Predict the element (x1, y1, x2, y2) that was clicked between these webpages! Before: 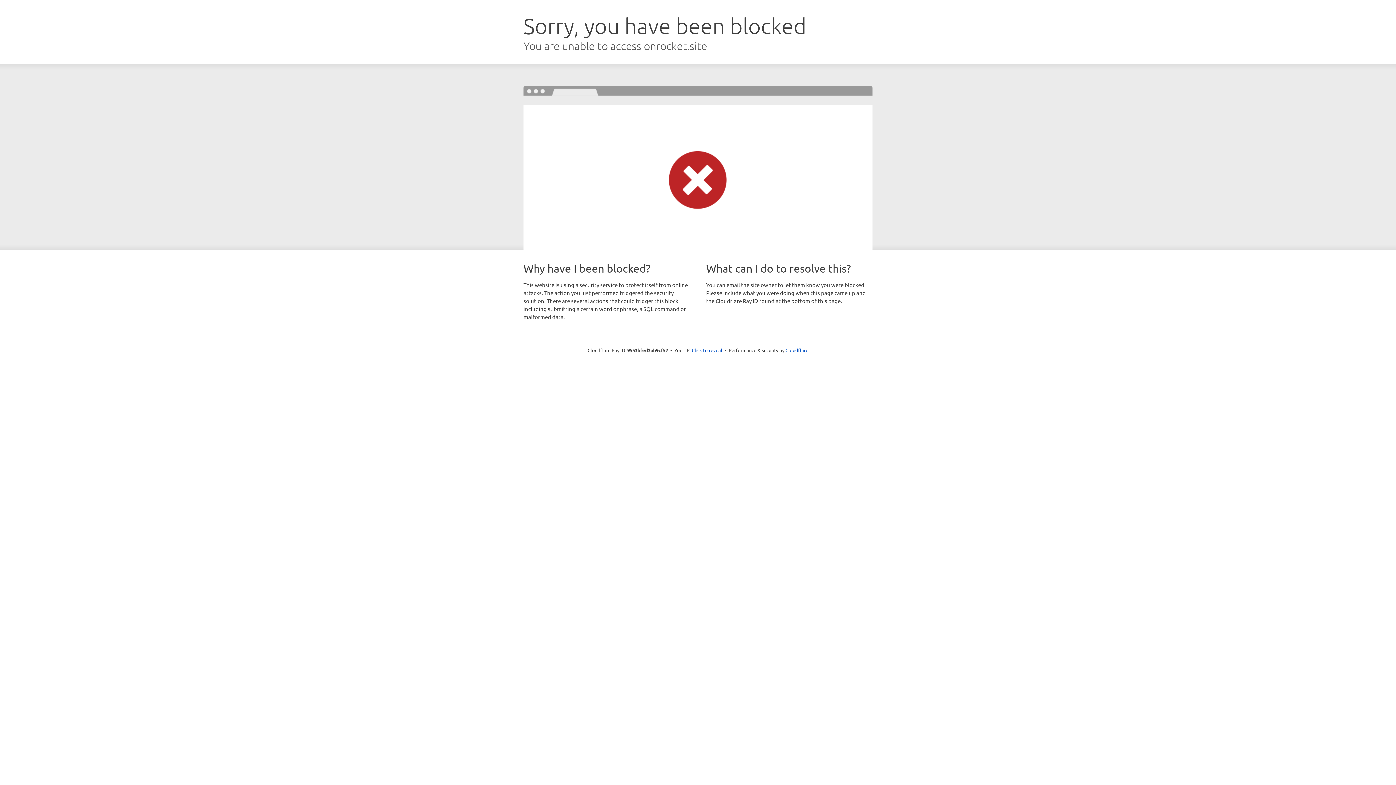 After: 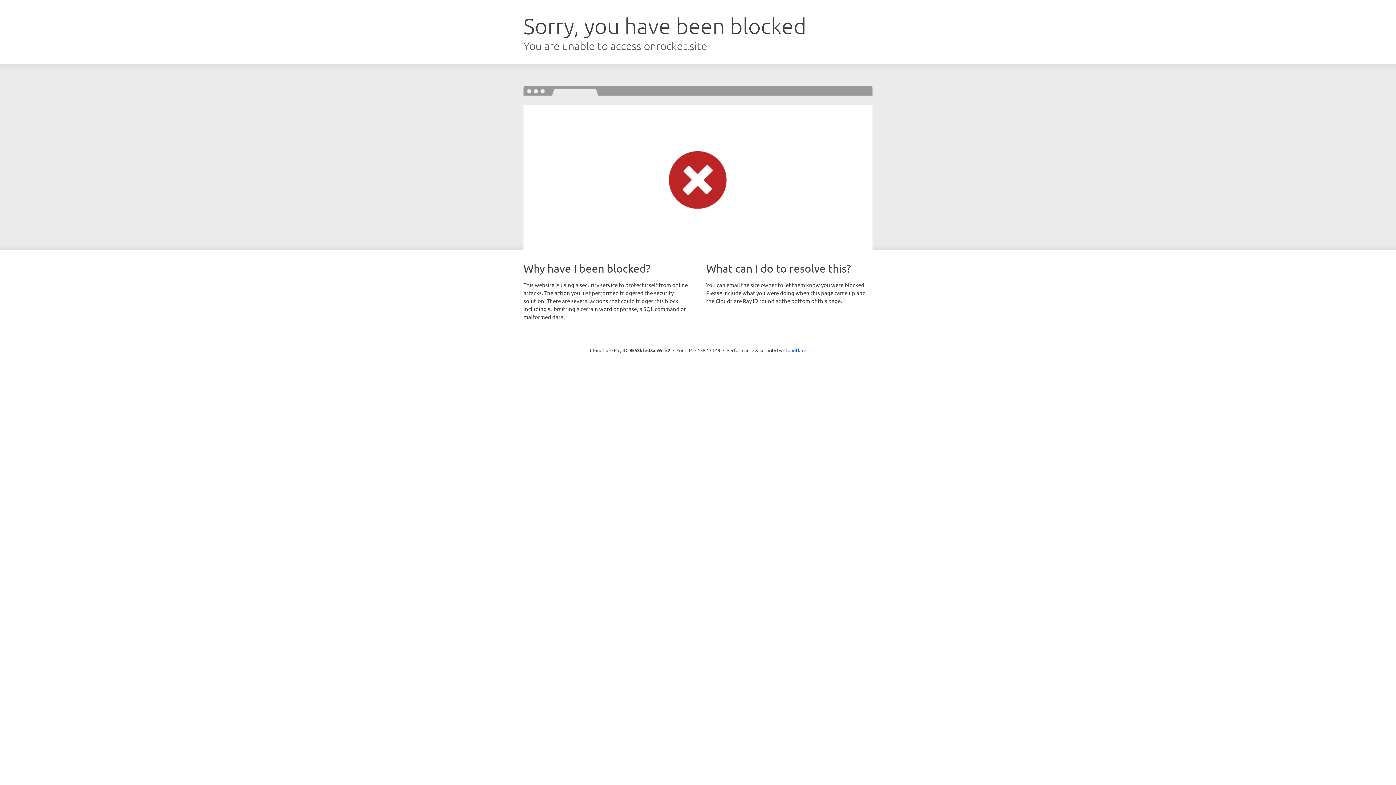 Action: label: Click to reveal bbox: (692, 346, 722, 353)